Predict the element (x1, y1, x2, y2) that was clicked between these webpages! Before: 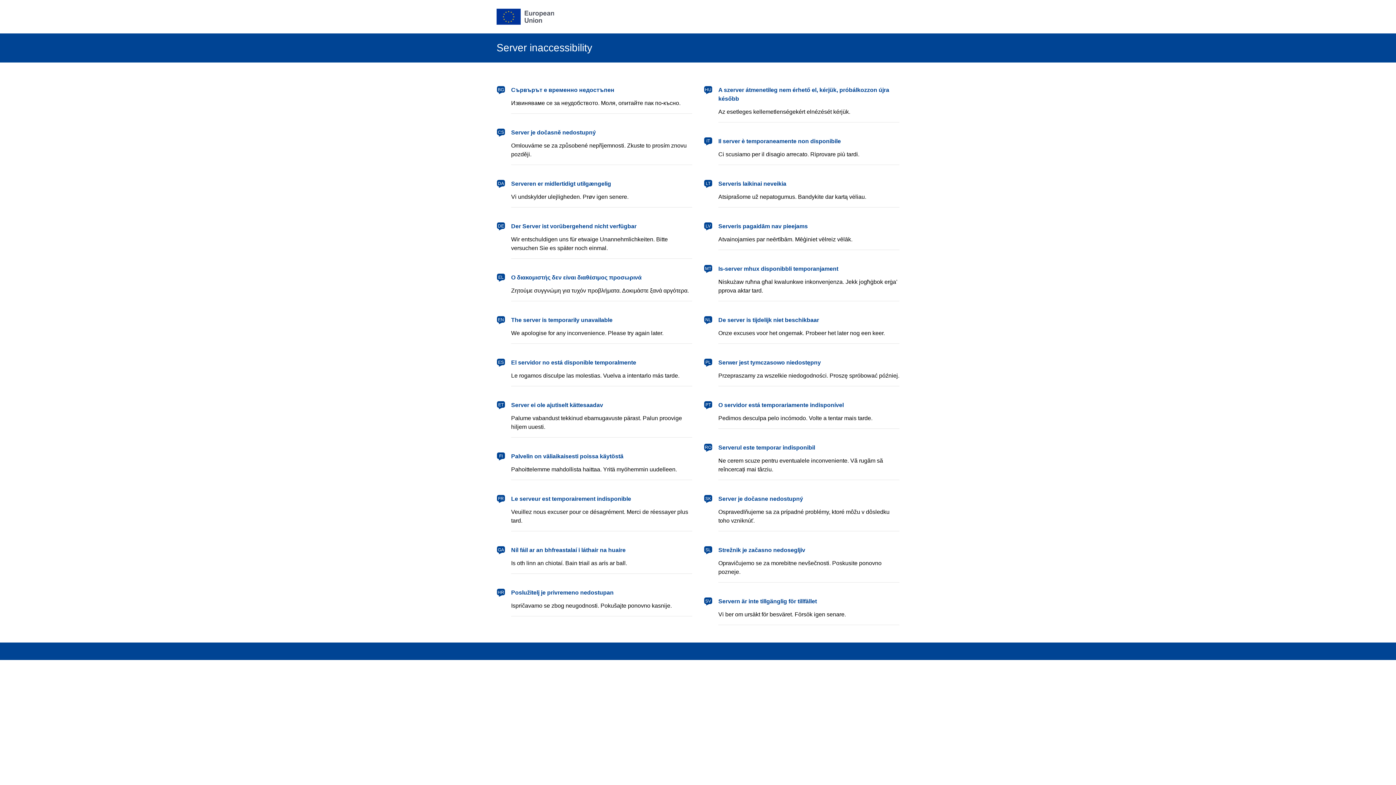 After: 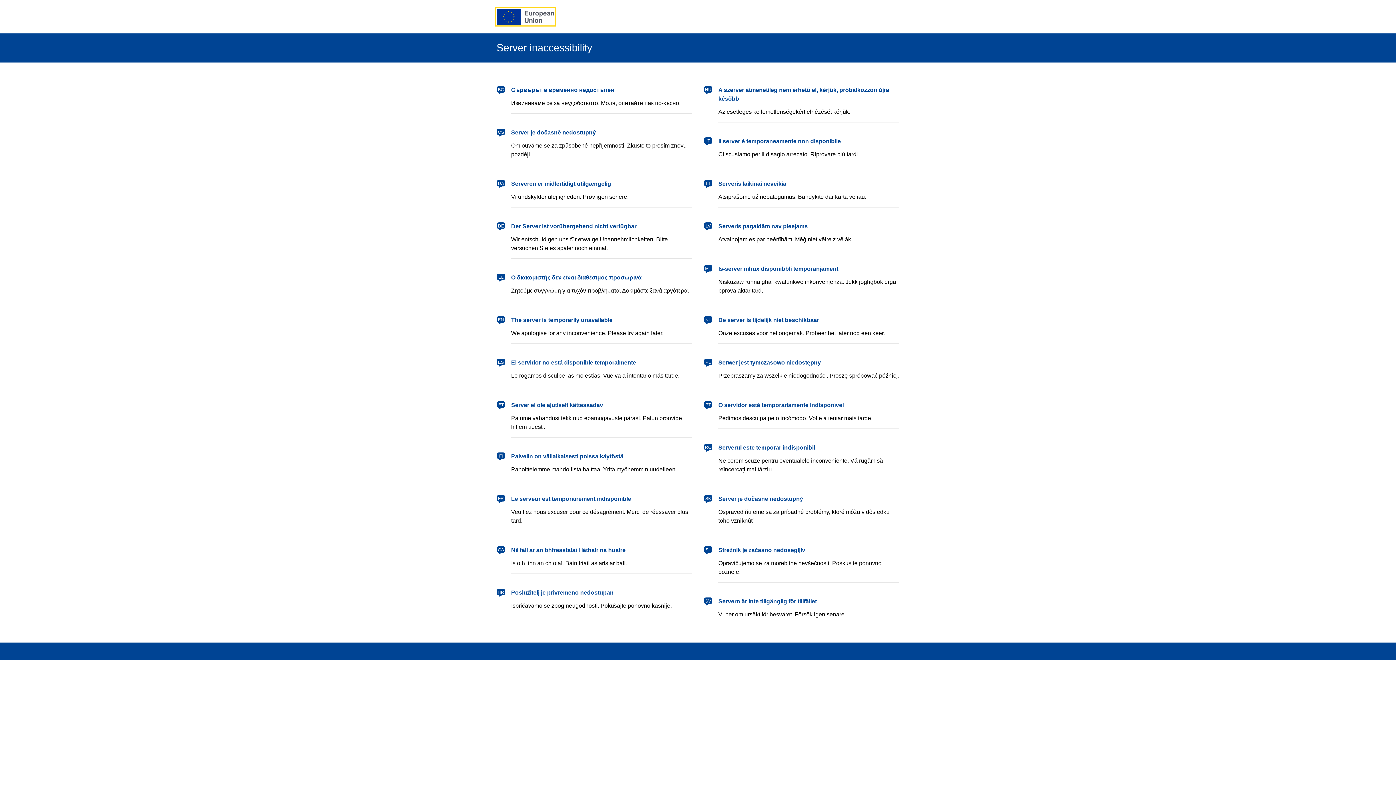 Action: label: European Union bbox: (496, 8, 554, 24)